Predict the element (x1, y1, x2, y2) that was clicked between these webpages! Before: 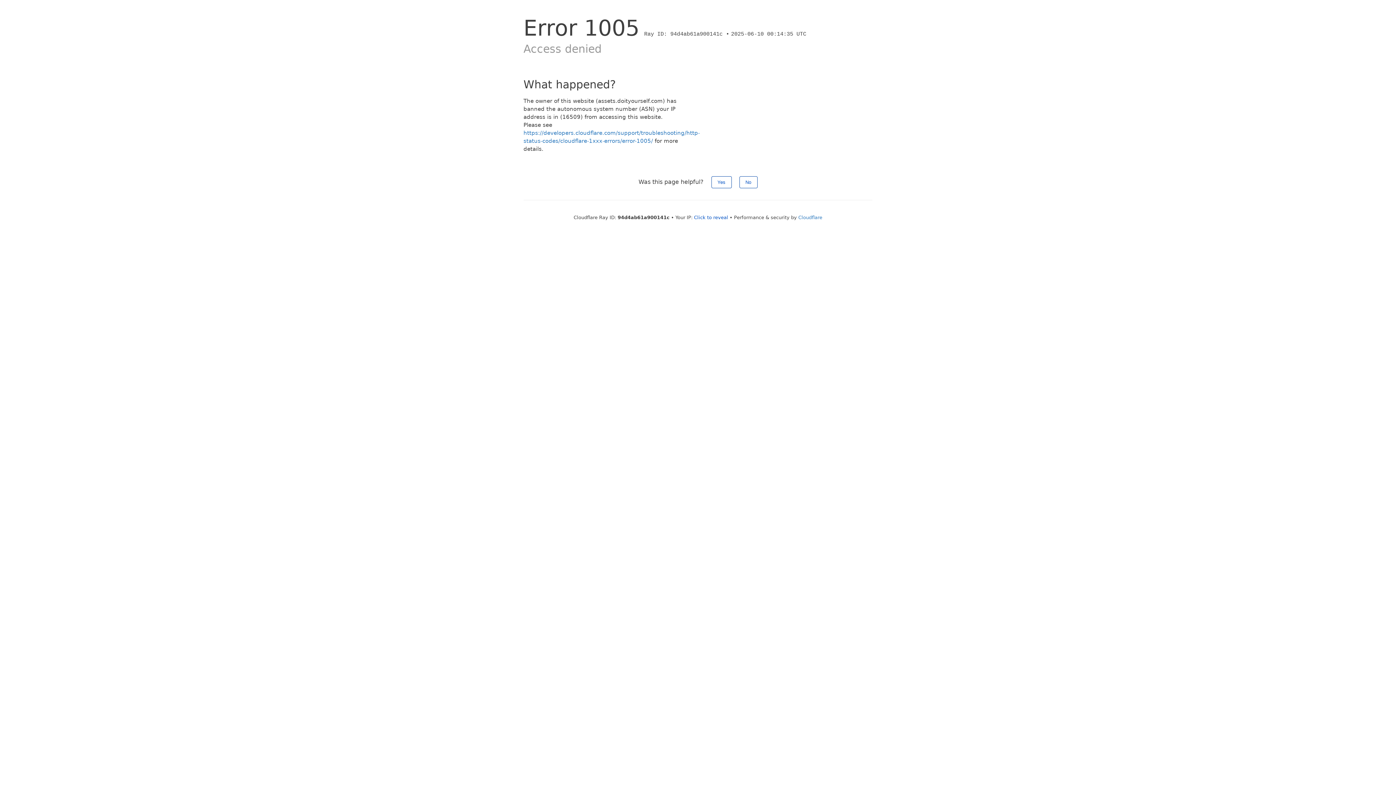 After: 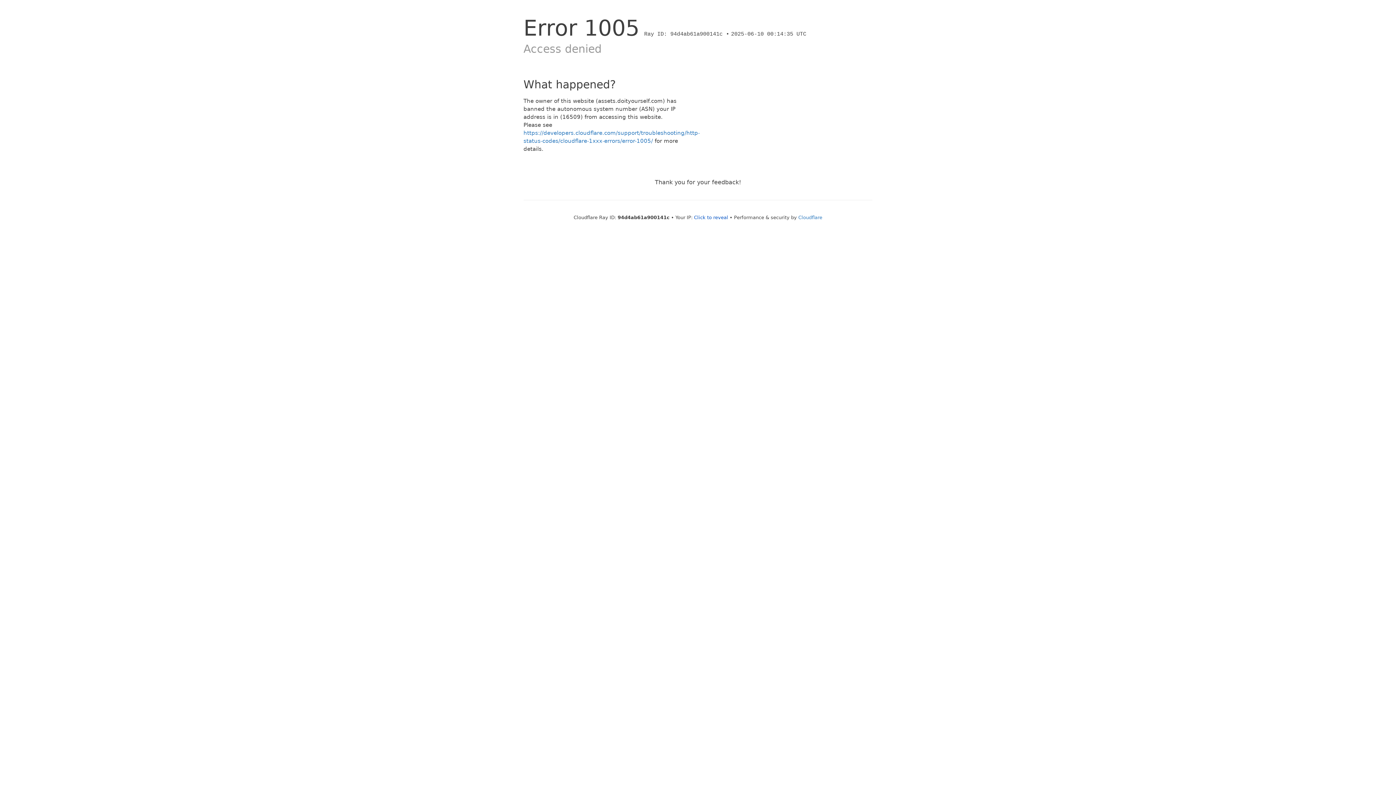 Action: label: No bbox: (739, 176, 757, 188)